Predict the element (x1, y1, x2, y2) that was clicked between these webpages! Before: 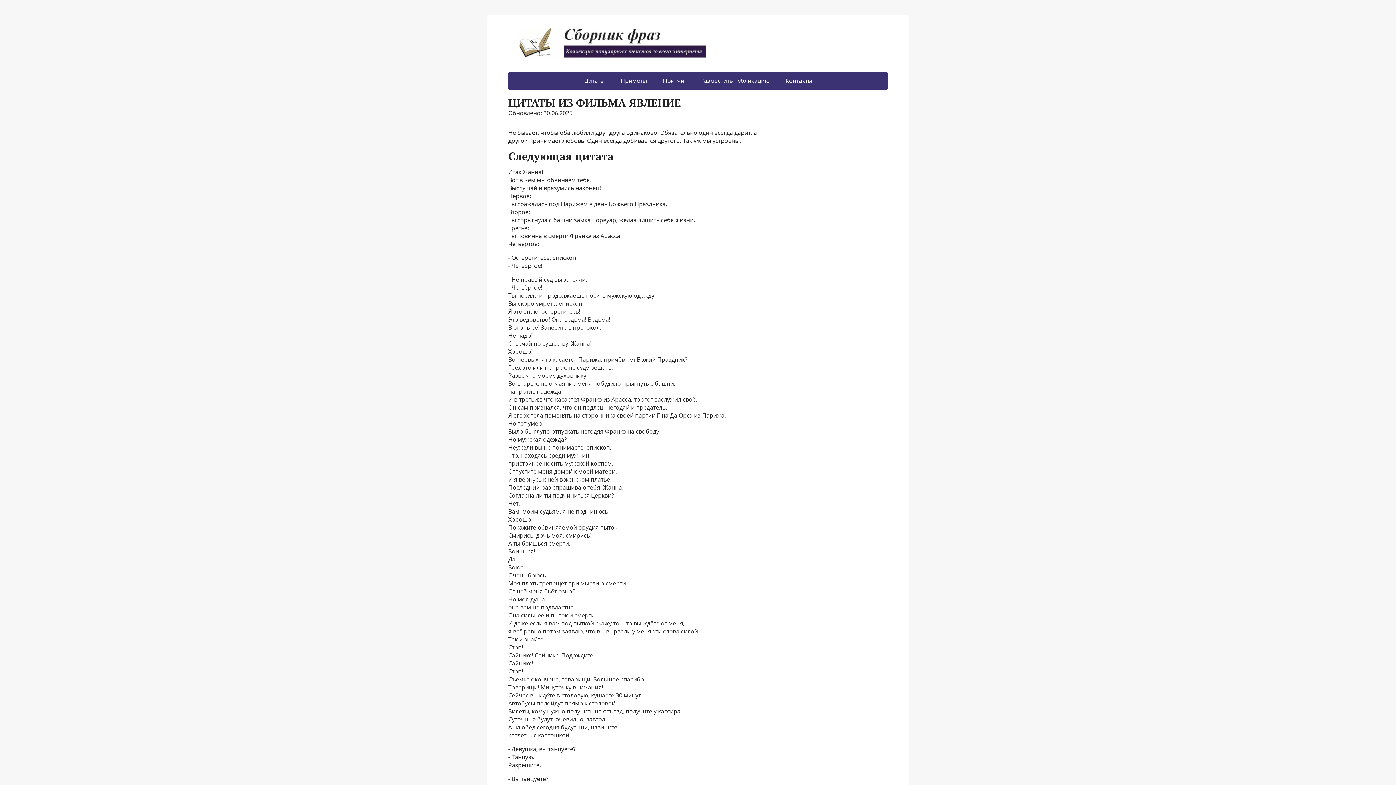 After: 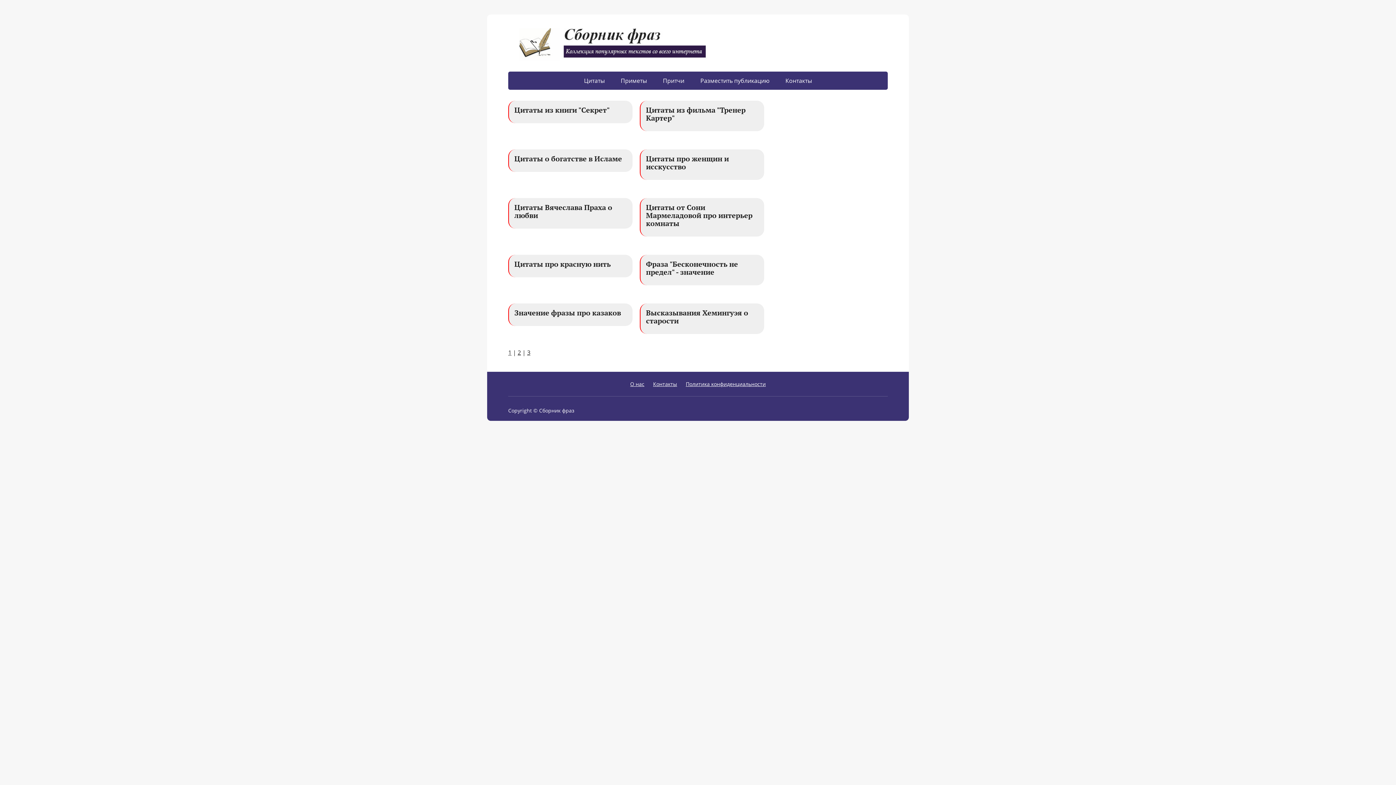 Action: bbox: (576, 71, 612, 89) label: Цитаты